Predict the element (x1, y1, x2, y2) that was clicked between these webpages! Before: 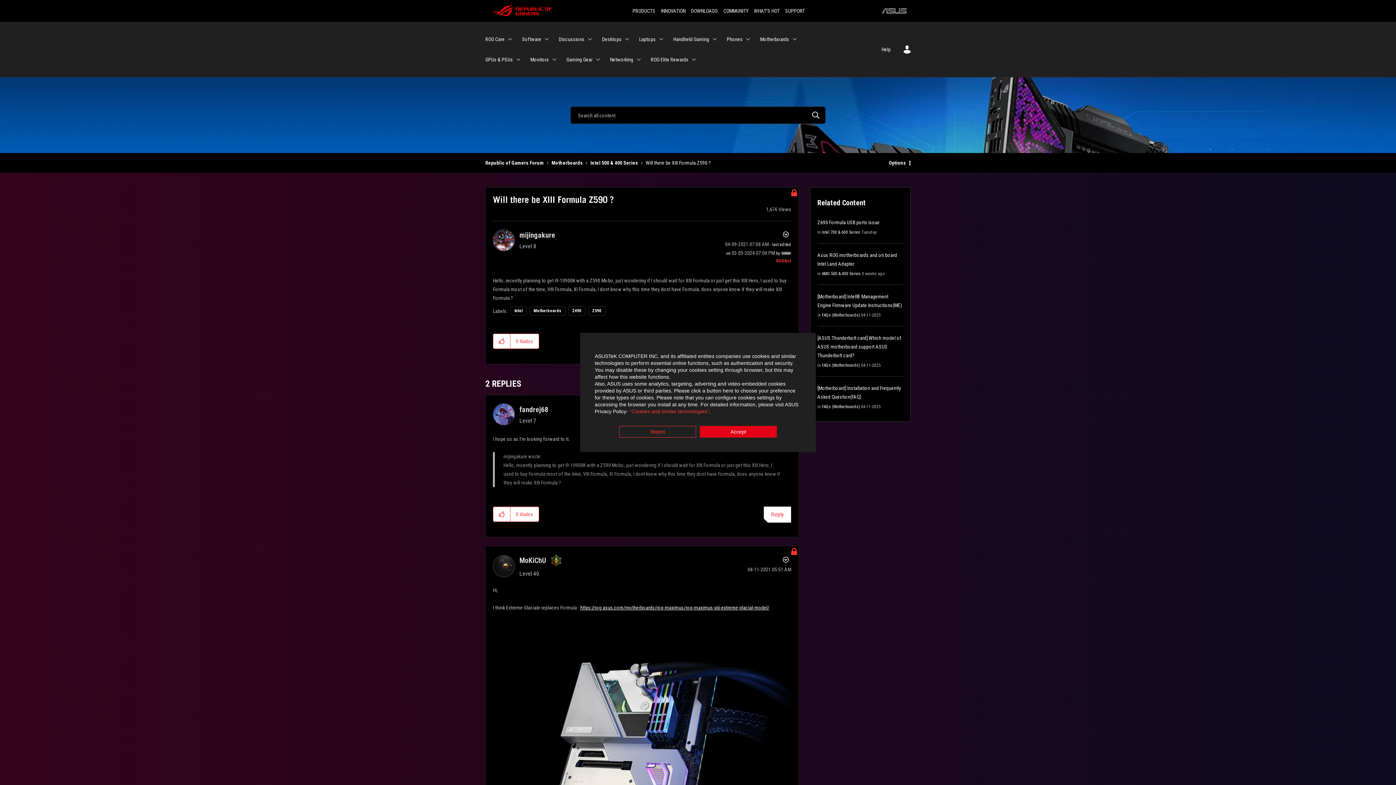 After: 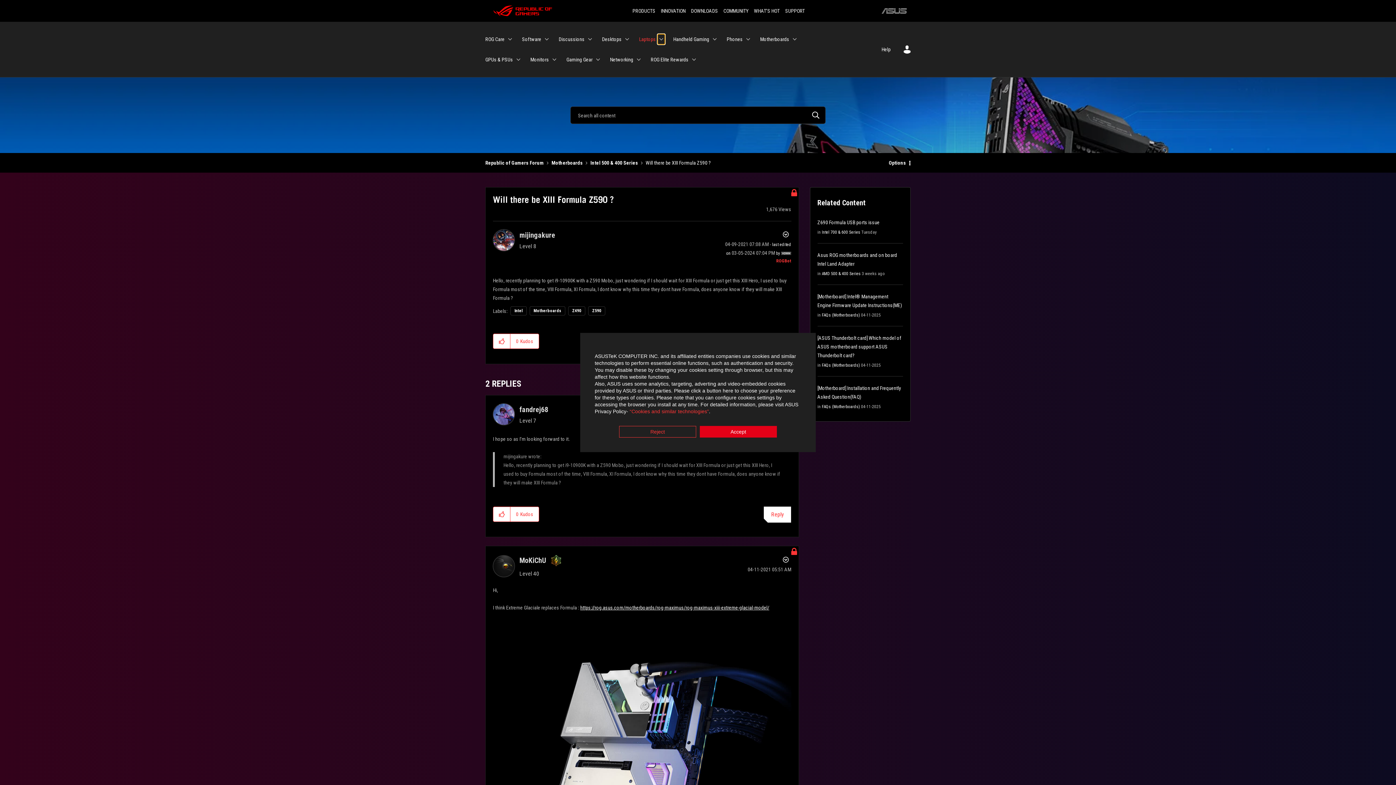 Action: label: Expand View: Laptops bbox: (657, 34, 665, 44)